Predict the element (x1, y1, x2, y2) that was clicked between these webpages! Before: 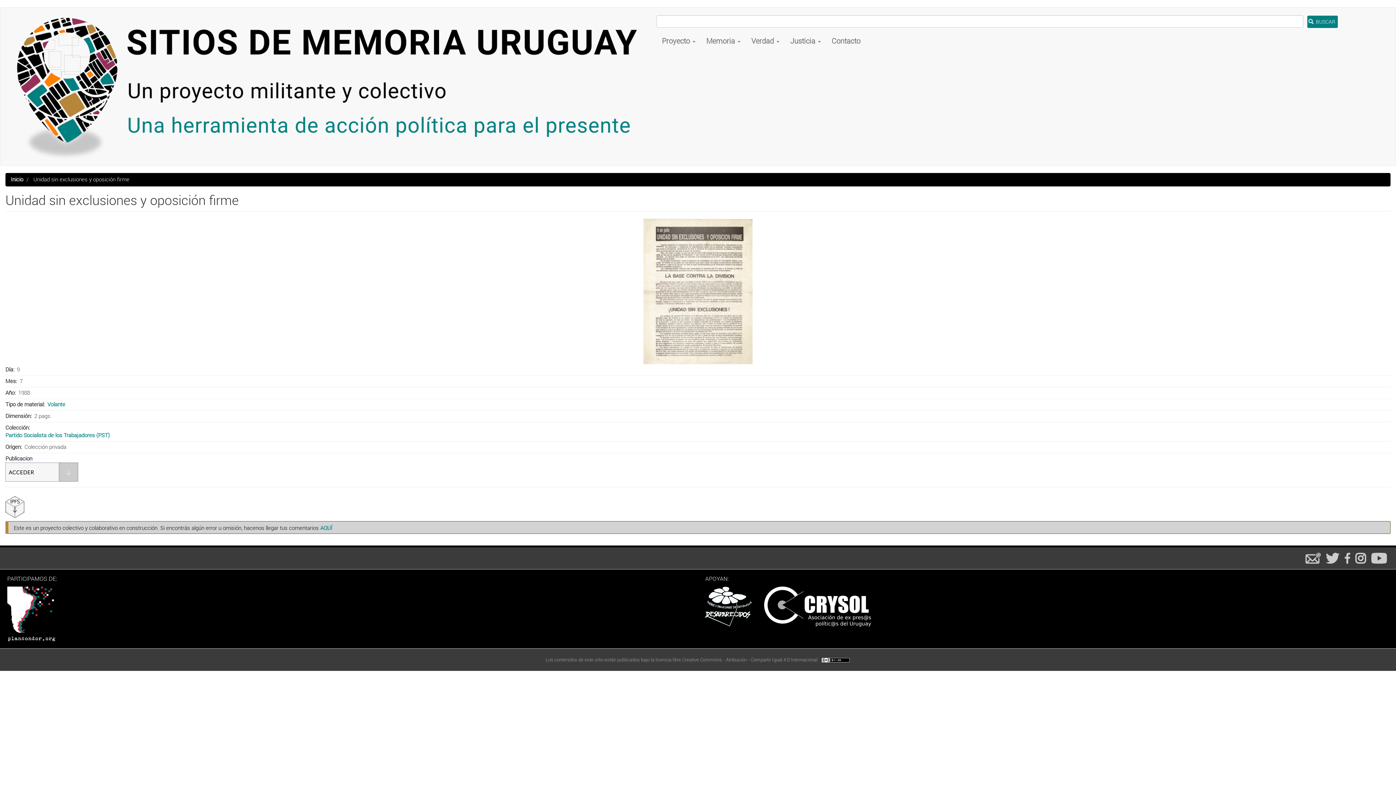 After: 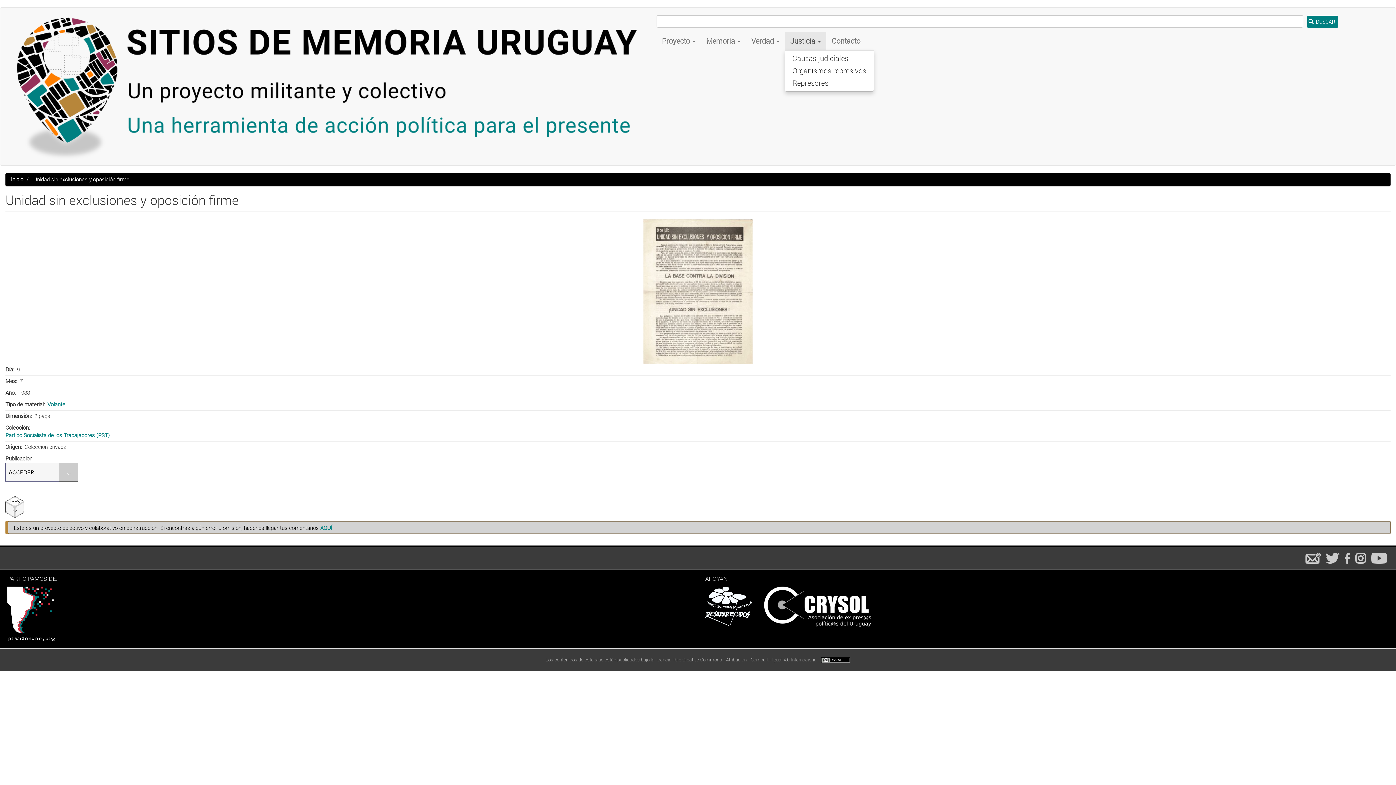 Action: label: Justicia  bbox: (785, 32, 826, 50)